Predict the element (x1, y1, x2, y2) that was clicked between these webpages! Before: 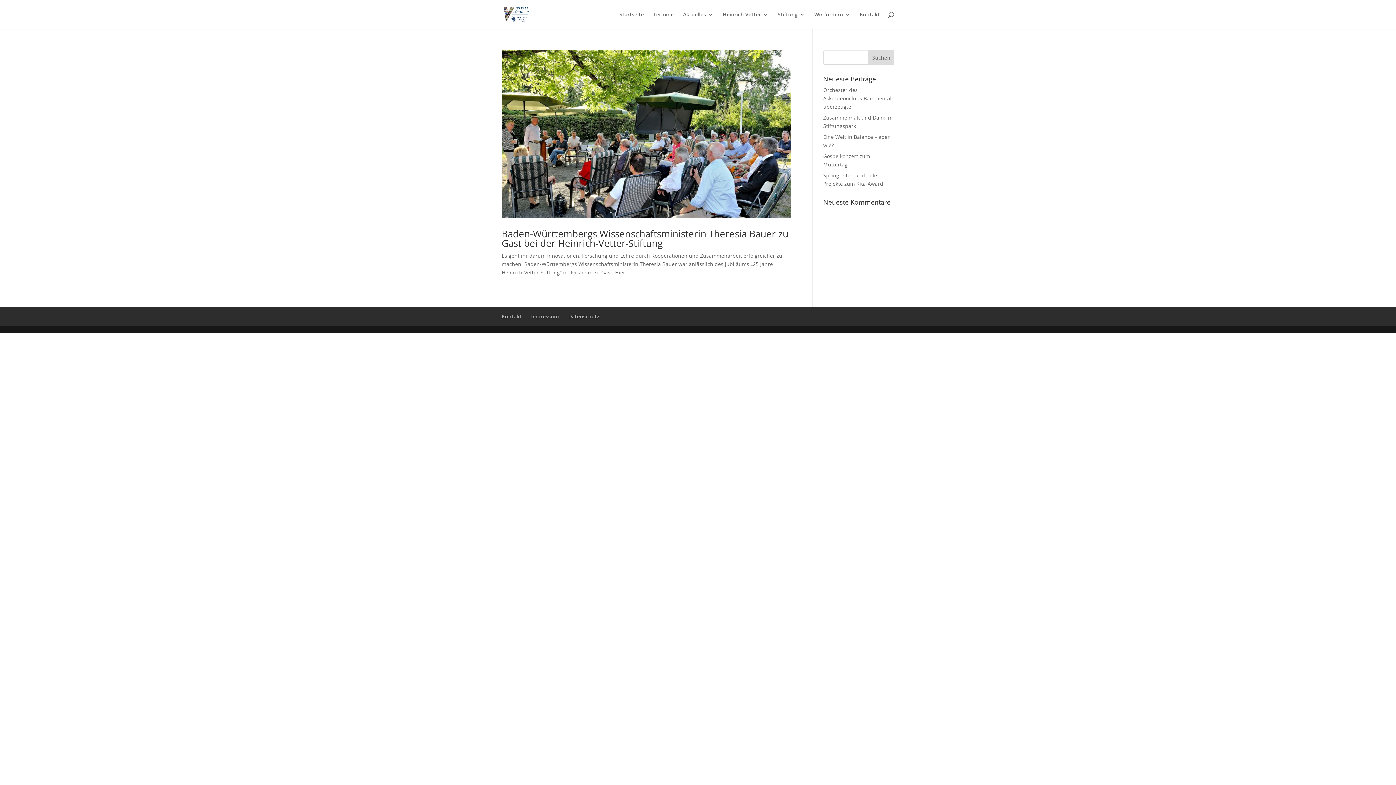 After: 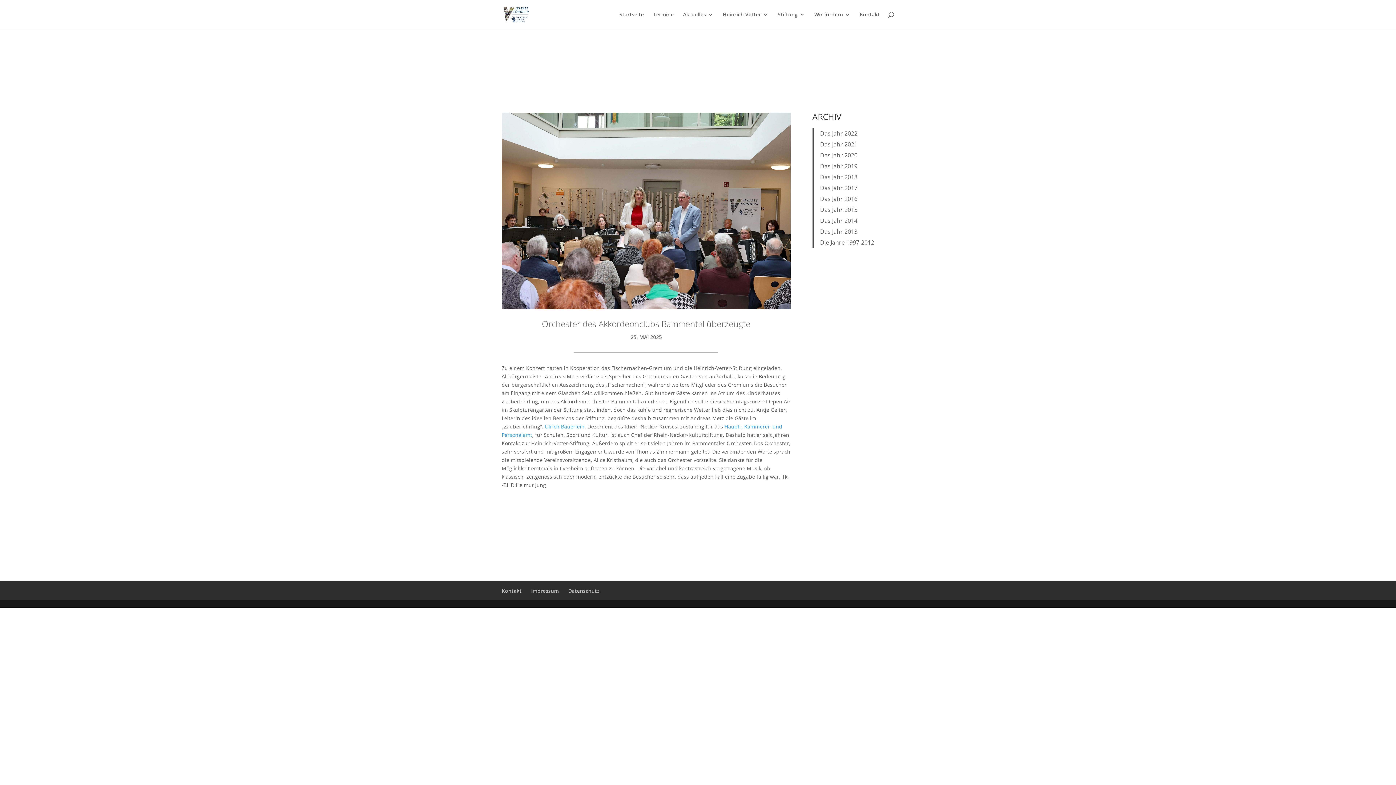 Action: bbox: (823, 86, 891, 110) label: Orchester des Akkordeonclubs Bammental überzeugte